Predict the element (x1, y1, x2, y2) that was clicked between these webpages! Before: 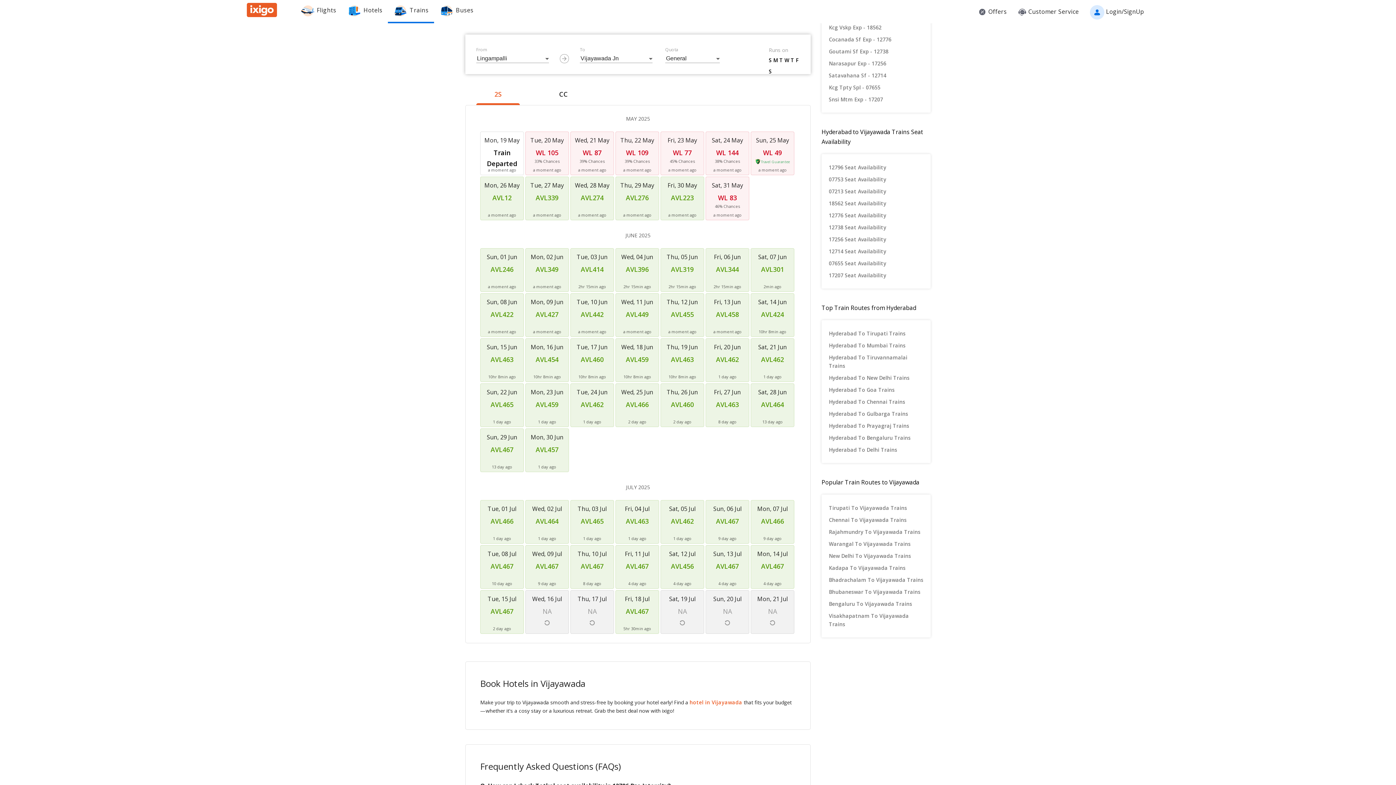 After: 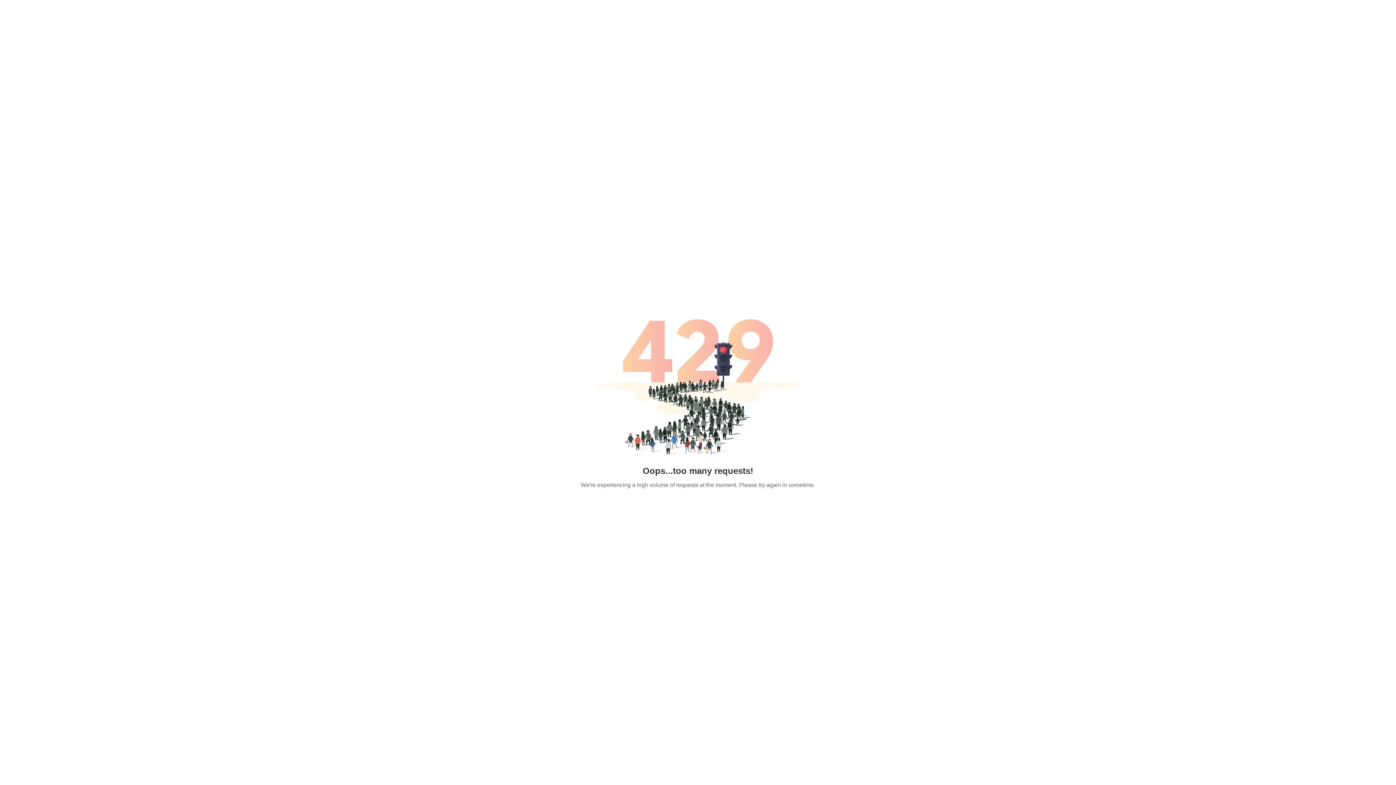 Action: bbox: (689, 699, 742, 706) label: hotel in Vijayawada